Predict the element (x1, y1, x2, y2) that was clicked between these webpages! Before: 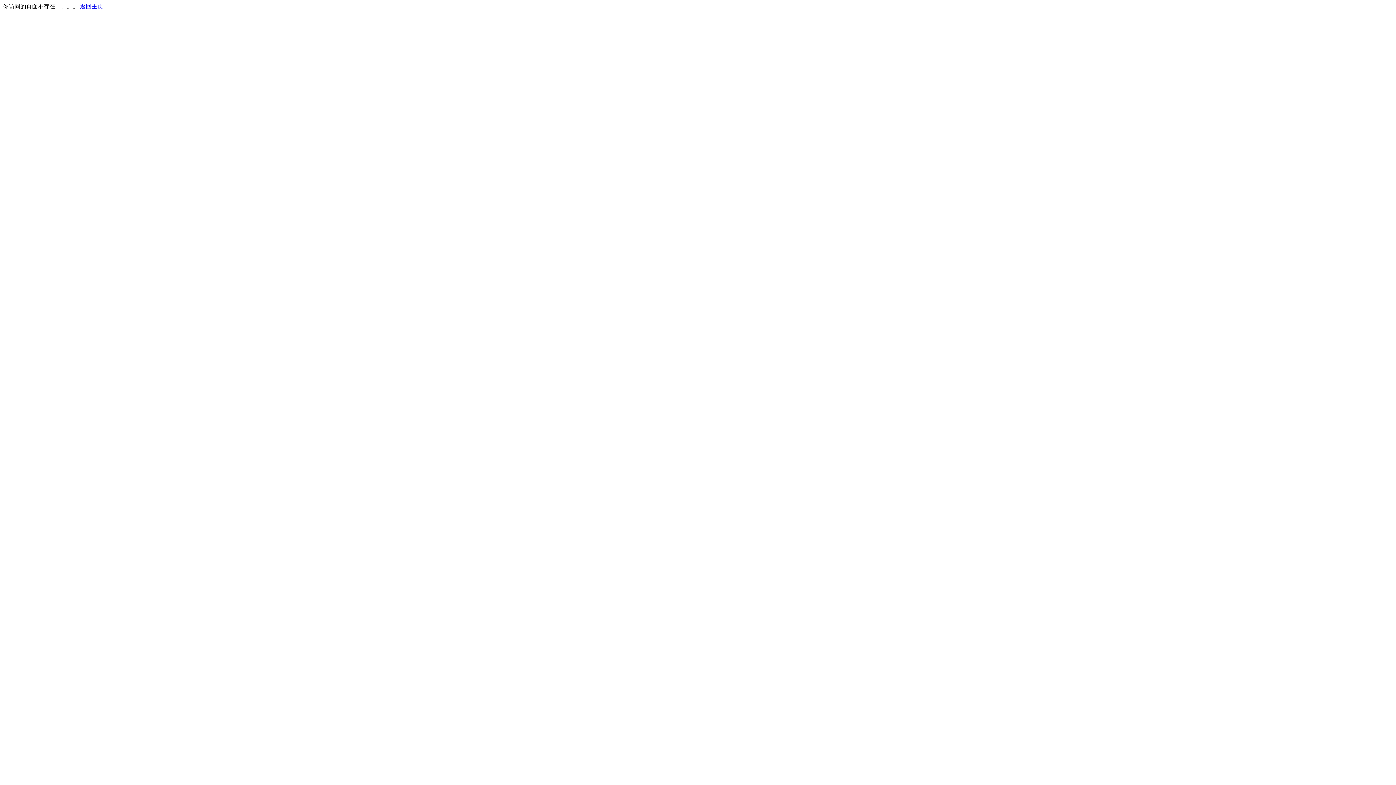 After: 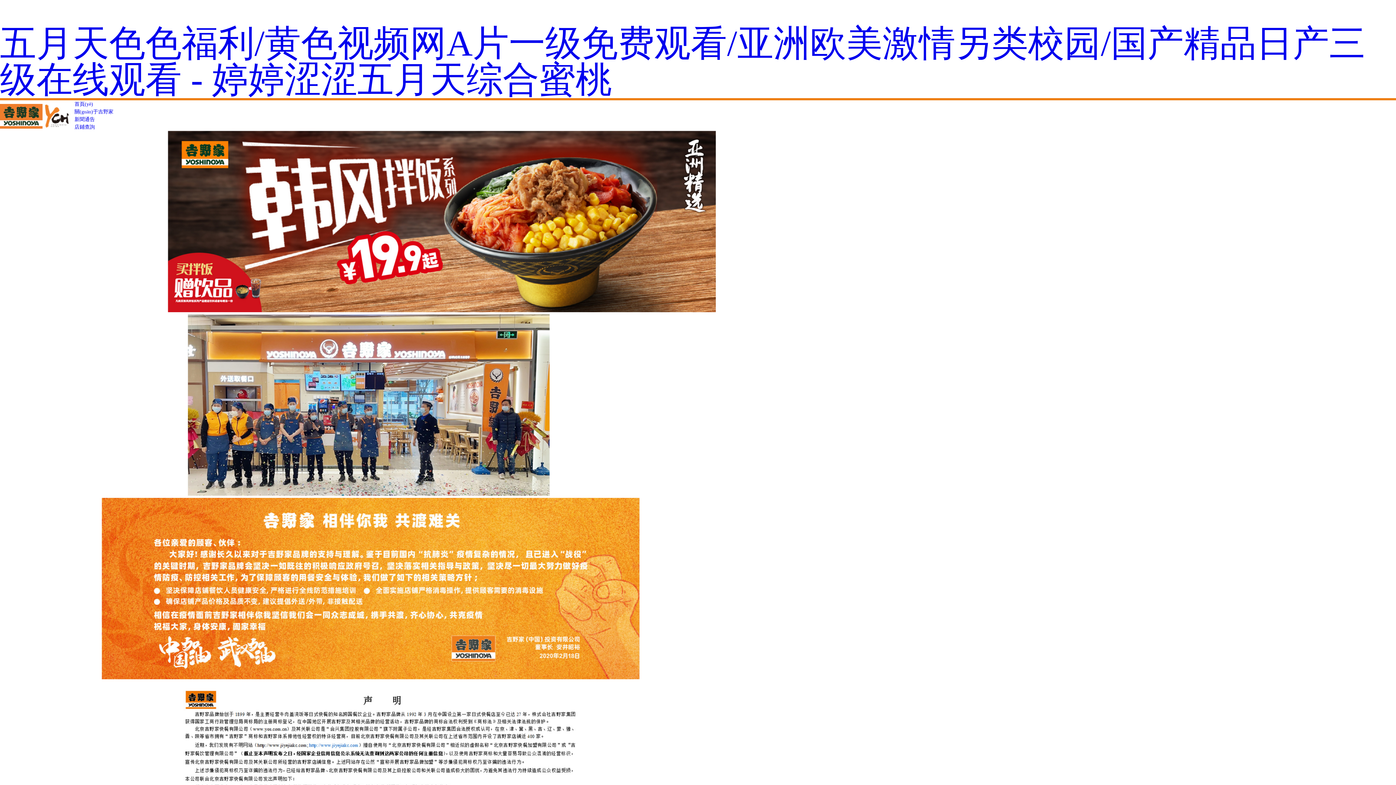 Action: label: 返回主页 bbox: (80, 3, 103, 9)